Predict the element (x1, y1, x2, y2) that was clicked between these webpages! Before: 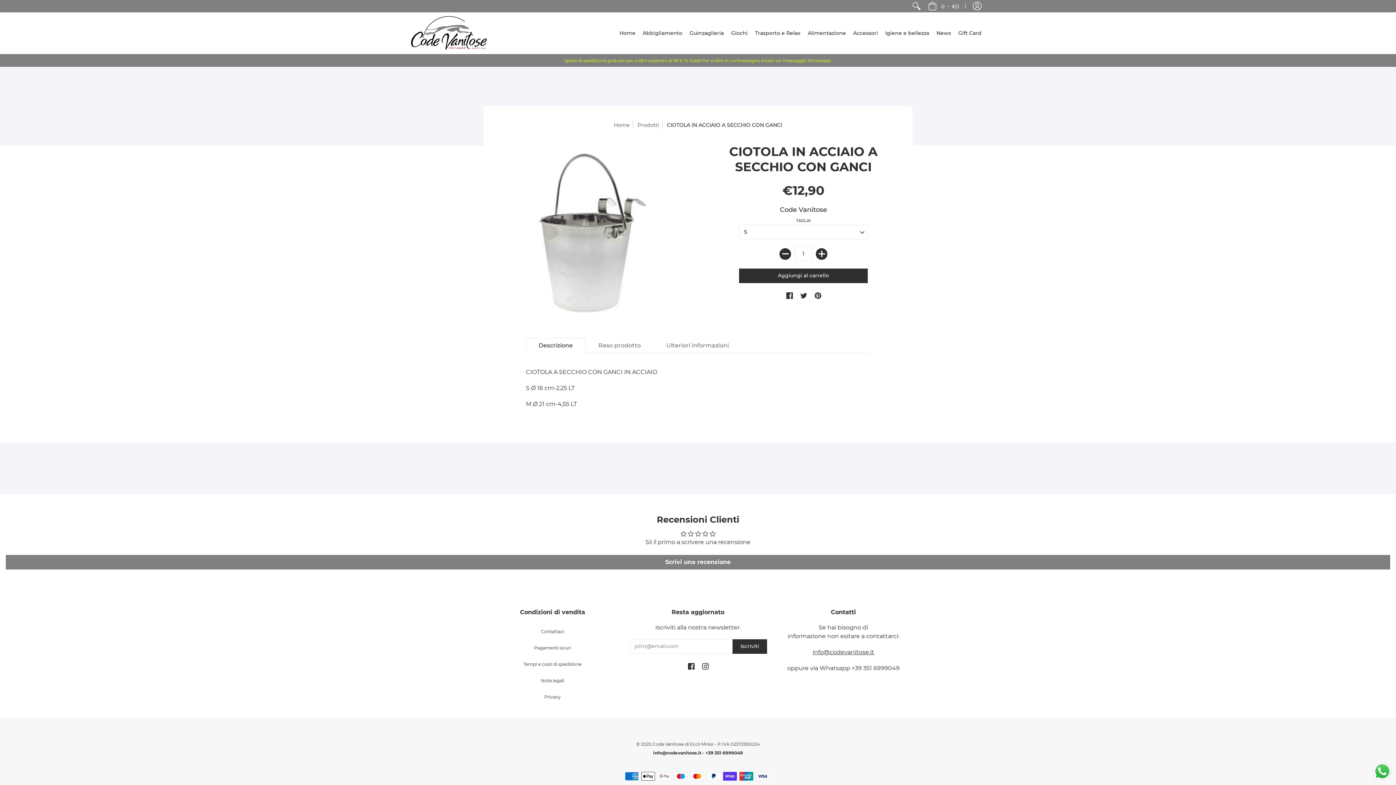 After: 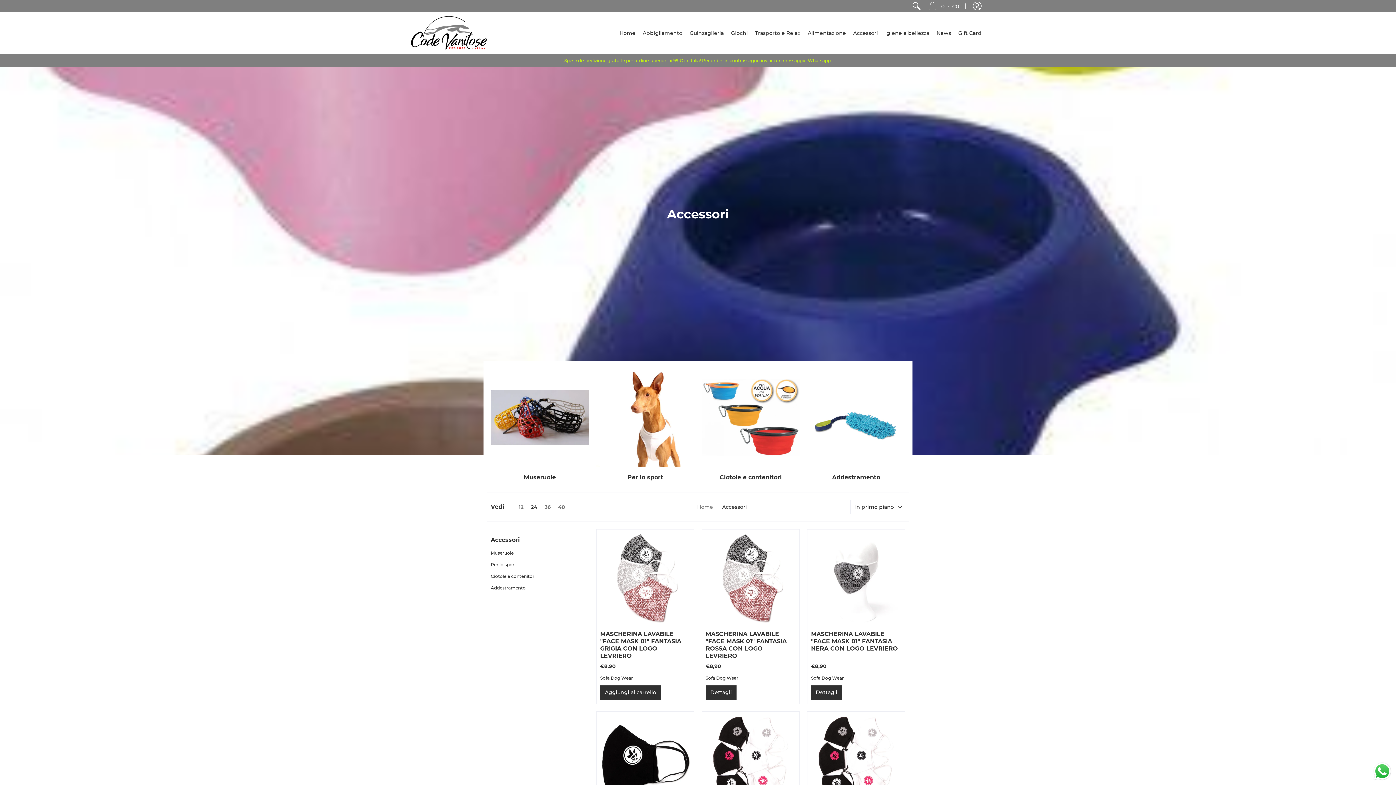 Action: label: Accessori bbox: (849, 12, 881, 53)